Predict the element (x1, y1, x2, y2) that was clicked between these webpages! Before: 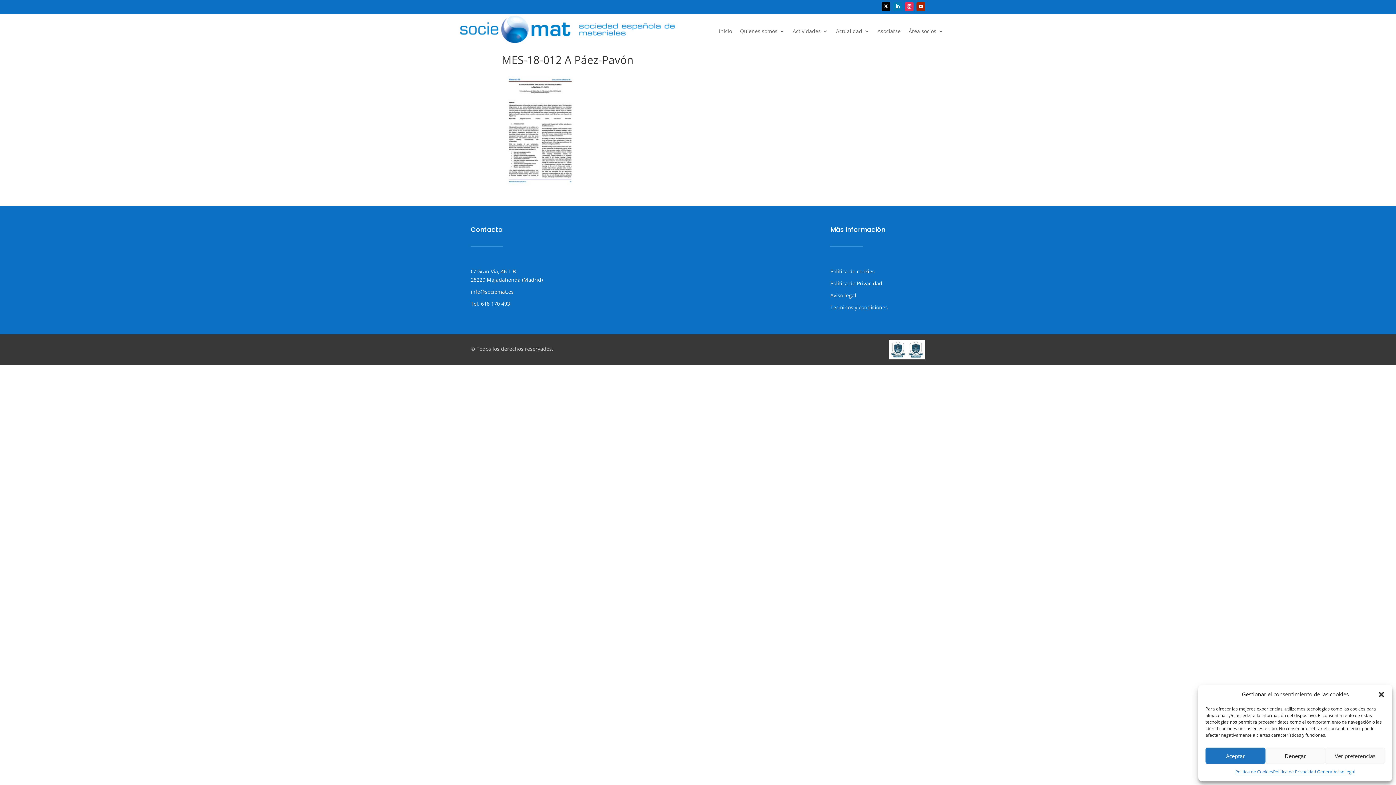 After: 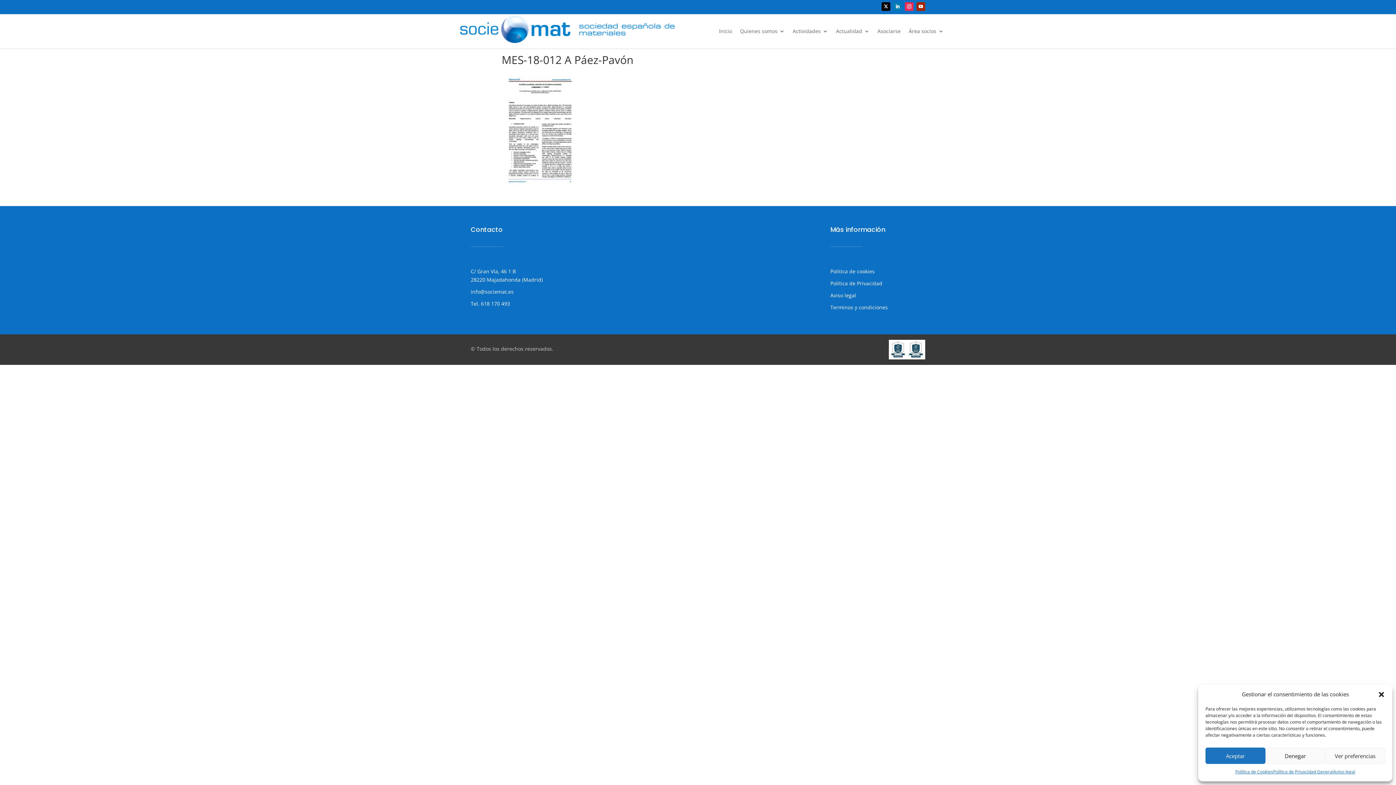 Action: bbox: (501, 180, 578, 187)